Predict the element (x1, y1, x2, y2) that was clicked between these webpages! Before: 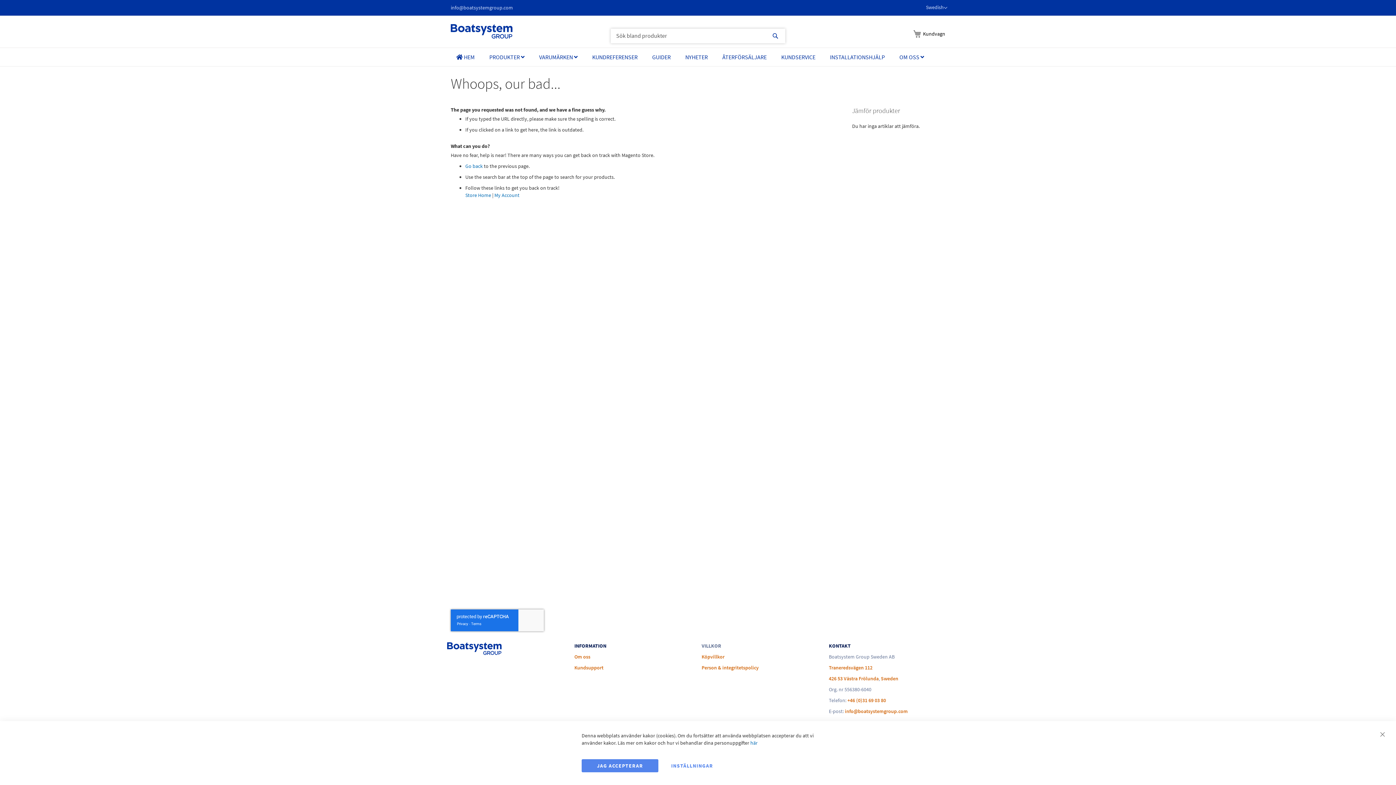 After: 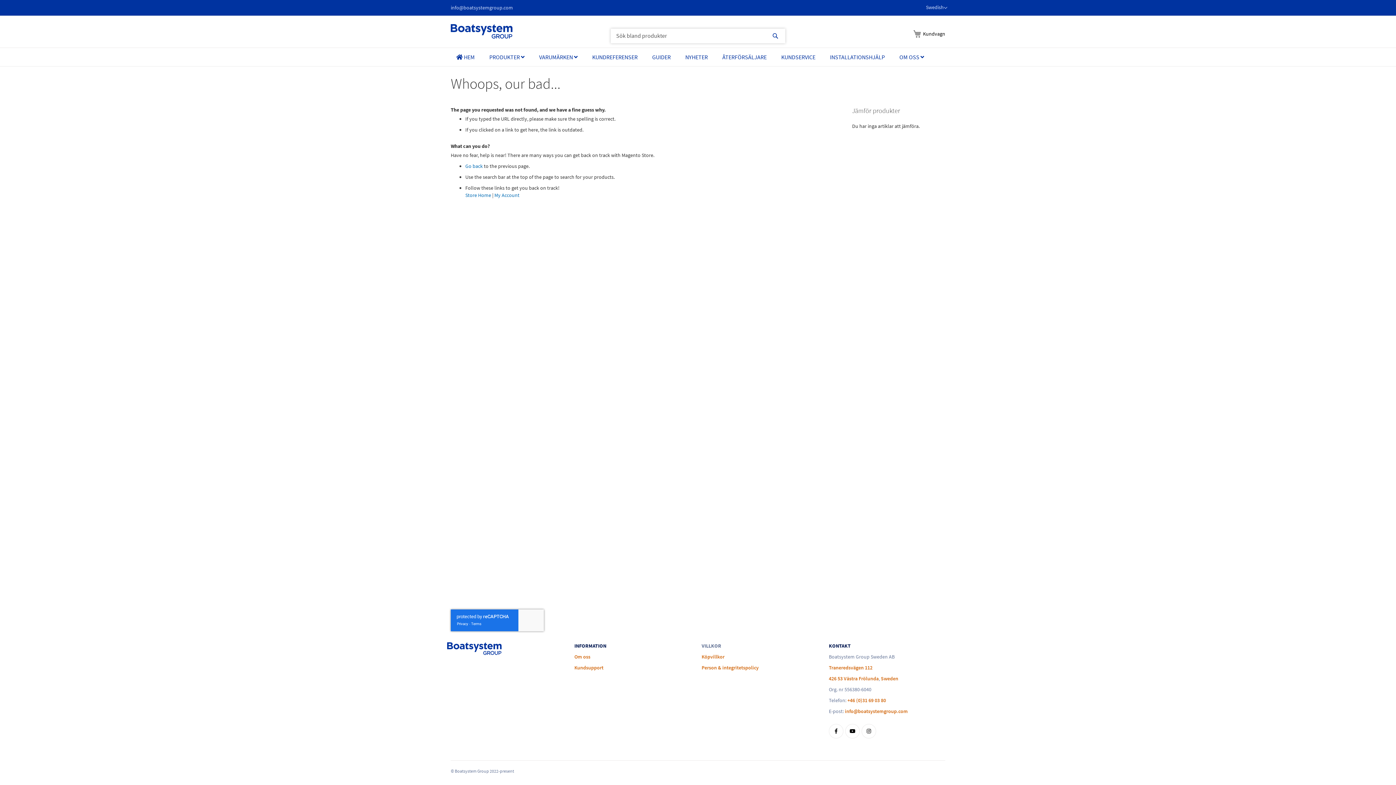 Action: label: Kundsupport bbox: (574, 664, 603, 671)